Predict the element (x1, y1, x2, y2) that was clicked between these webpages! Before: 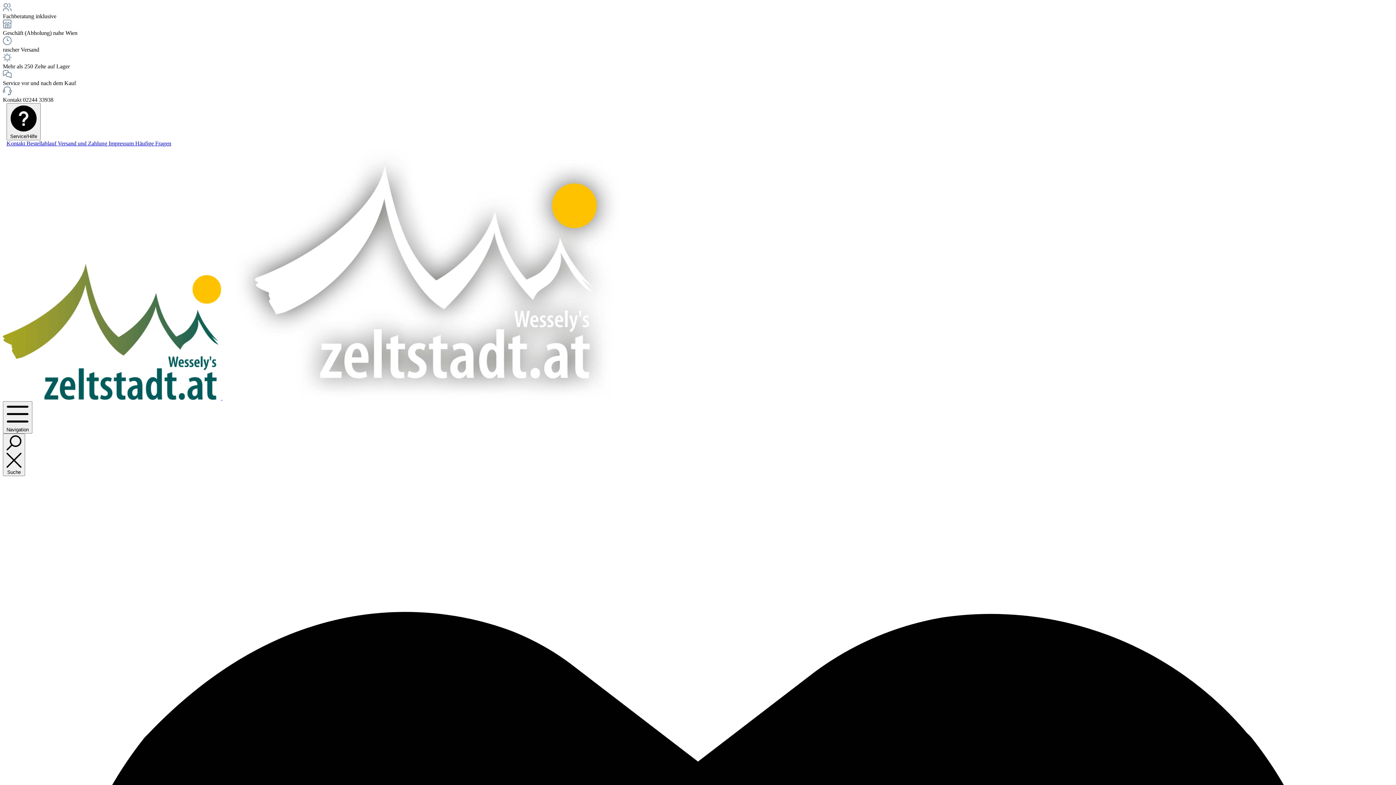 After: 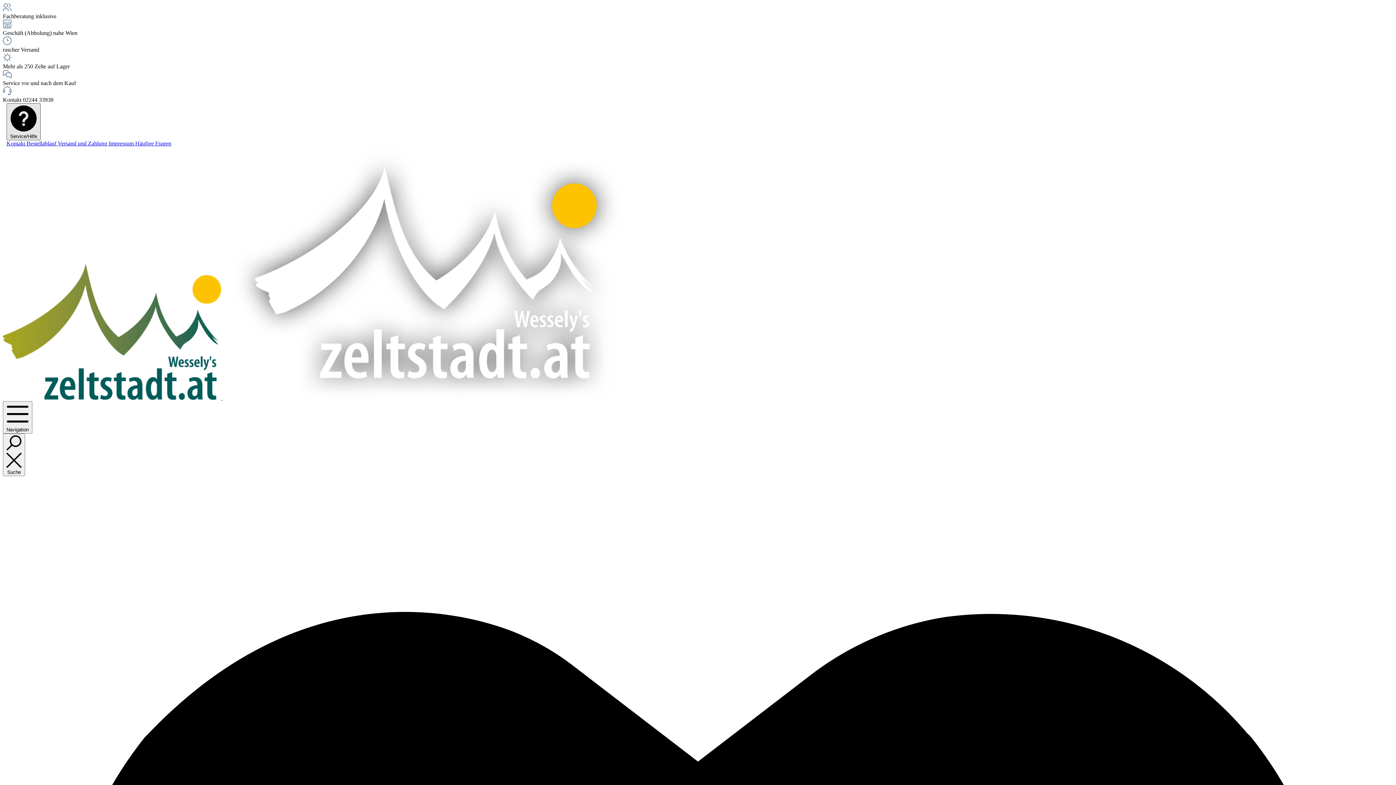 Action: label:  Service/Hilfe bbox: (6, 103, 40, 140)